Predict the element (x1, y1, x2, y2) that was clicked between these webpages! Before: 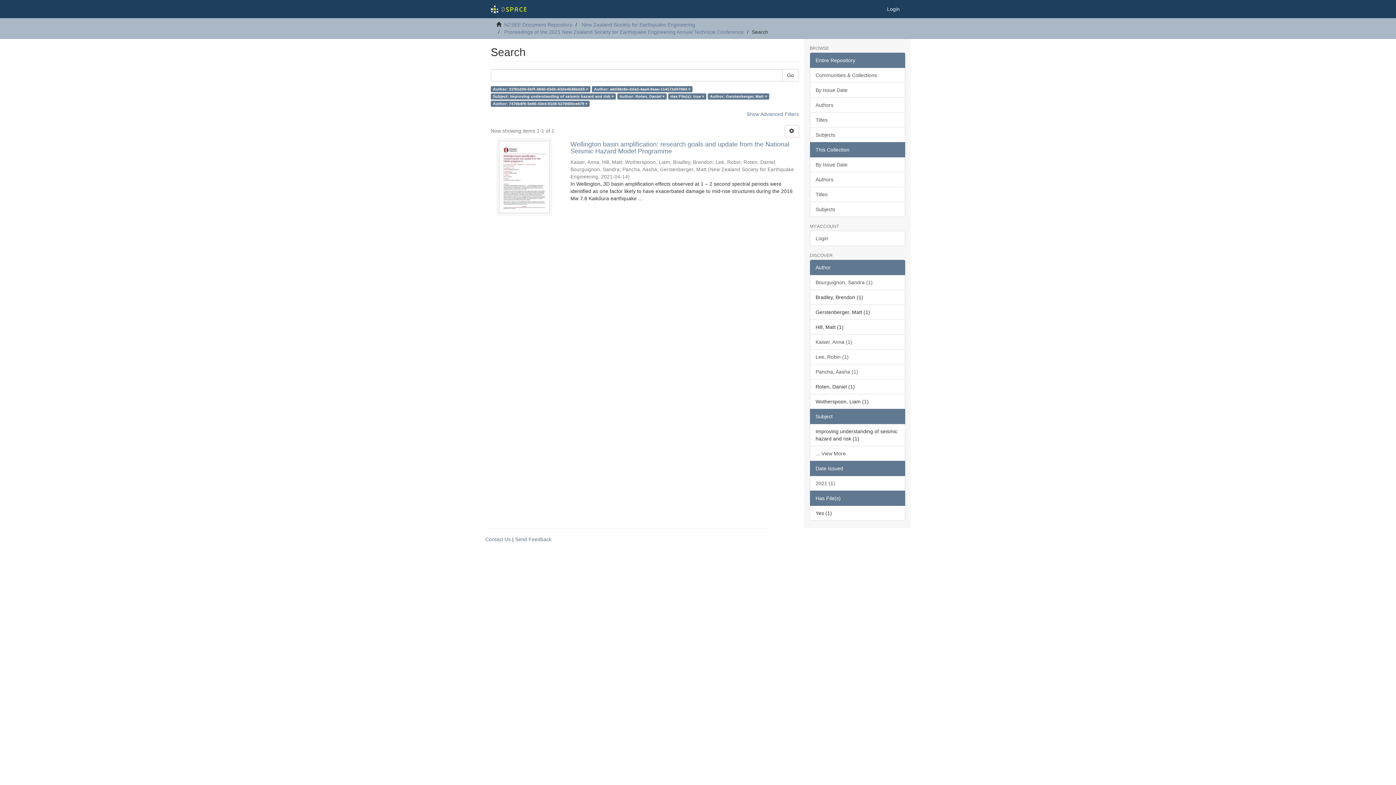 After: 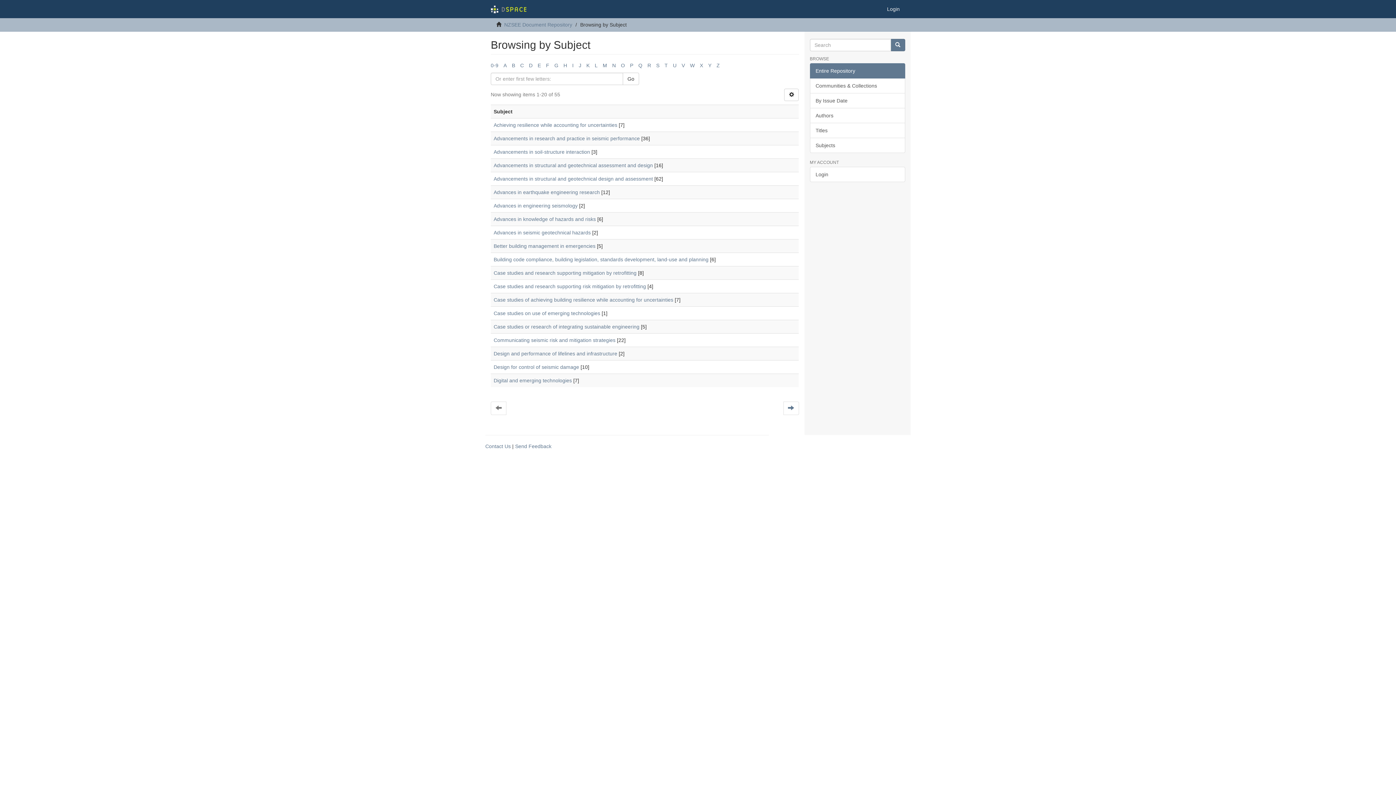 Action: bbox: (810, 127, 905, 142) label: Subjects